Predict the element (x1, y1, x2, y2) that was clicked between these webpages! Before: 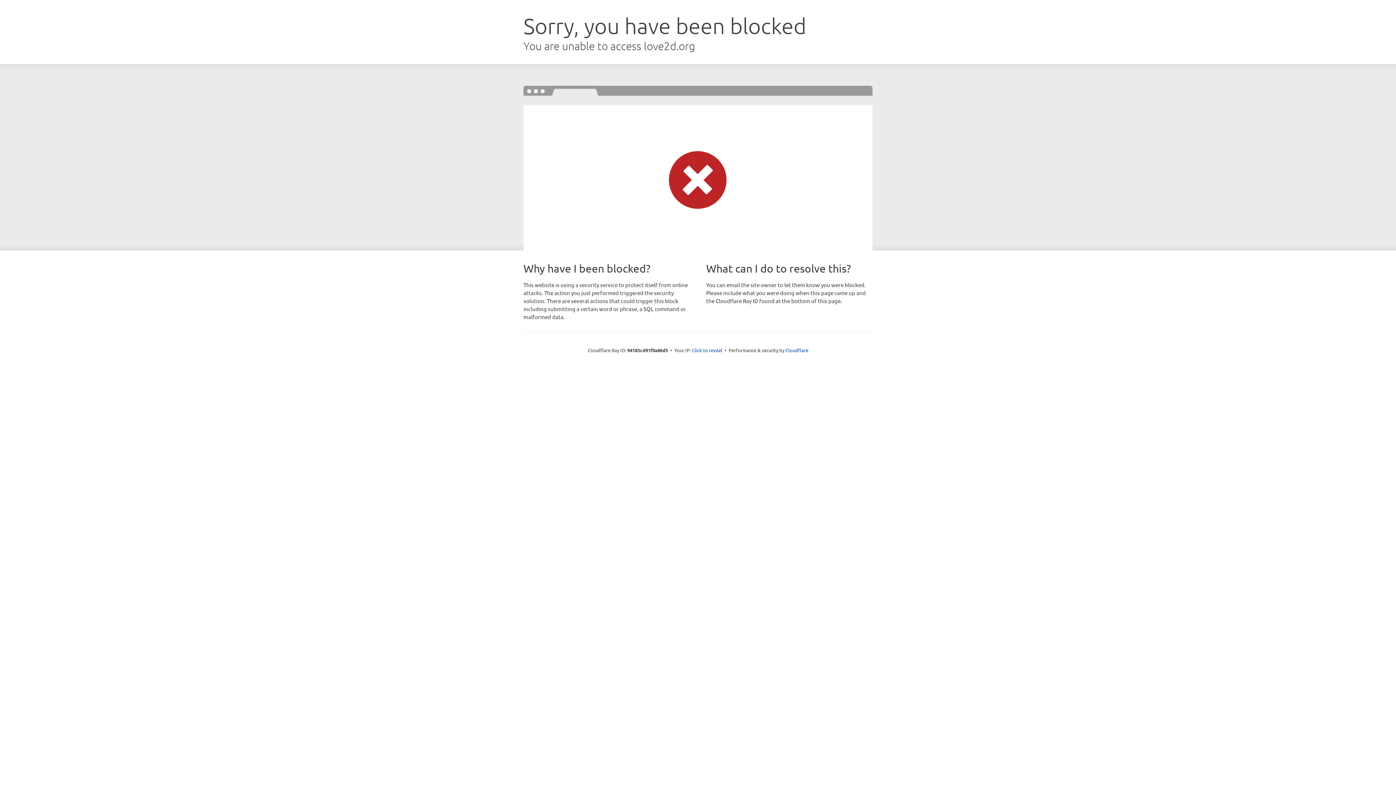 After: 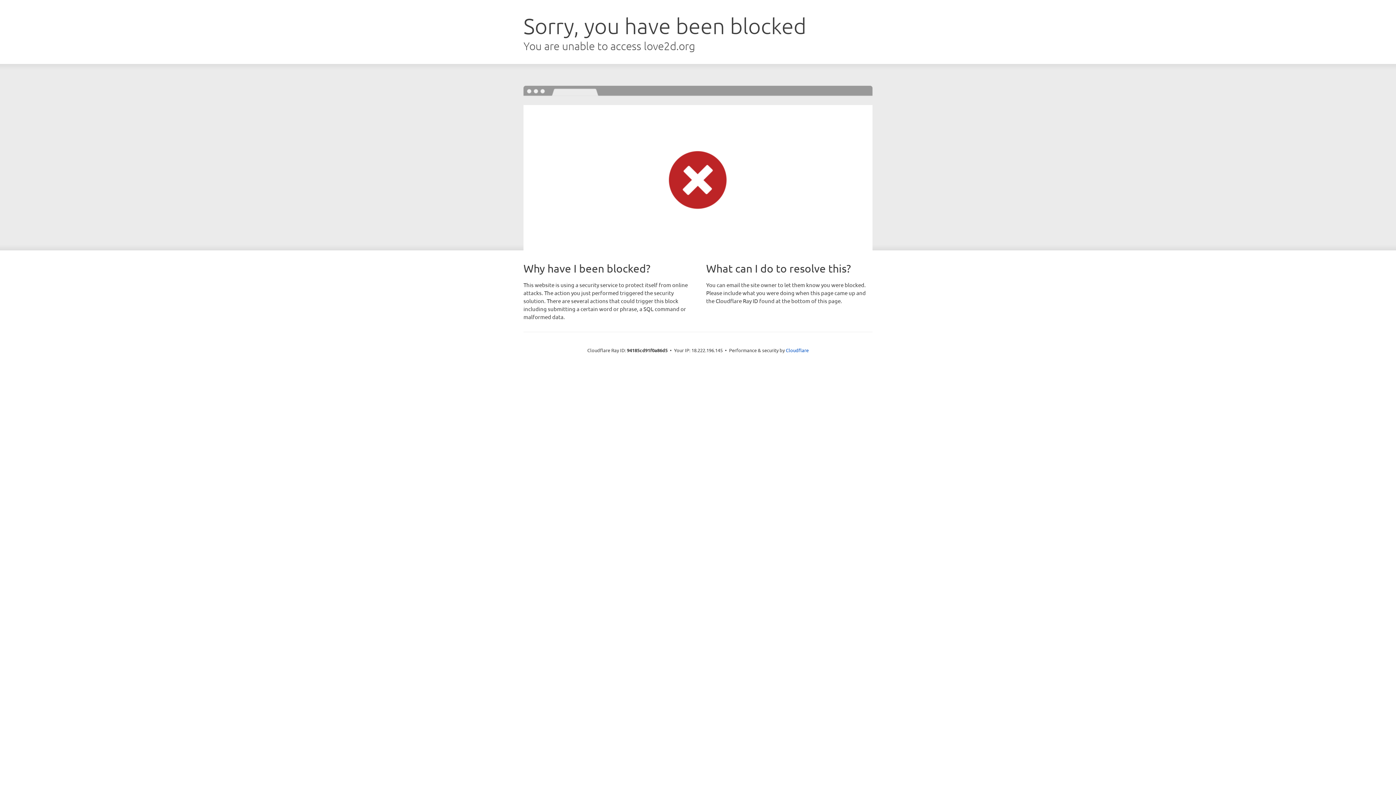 Action: label: Click to reveal bbox: (692, 346, 722, 353)